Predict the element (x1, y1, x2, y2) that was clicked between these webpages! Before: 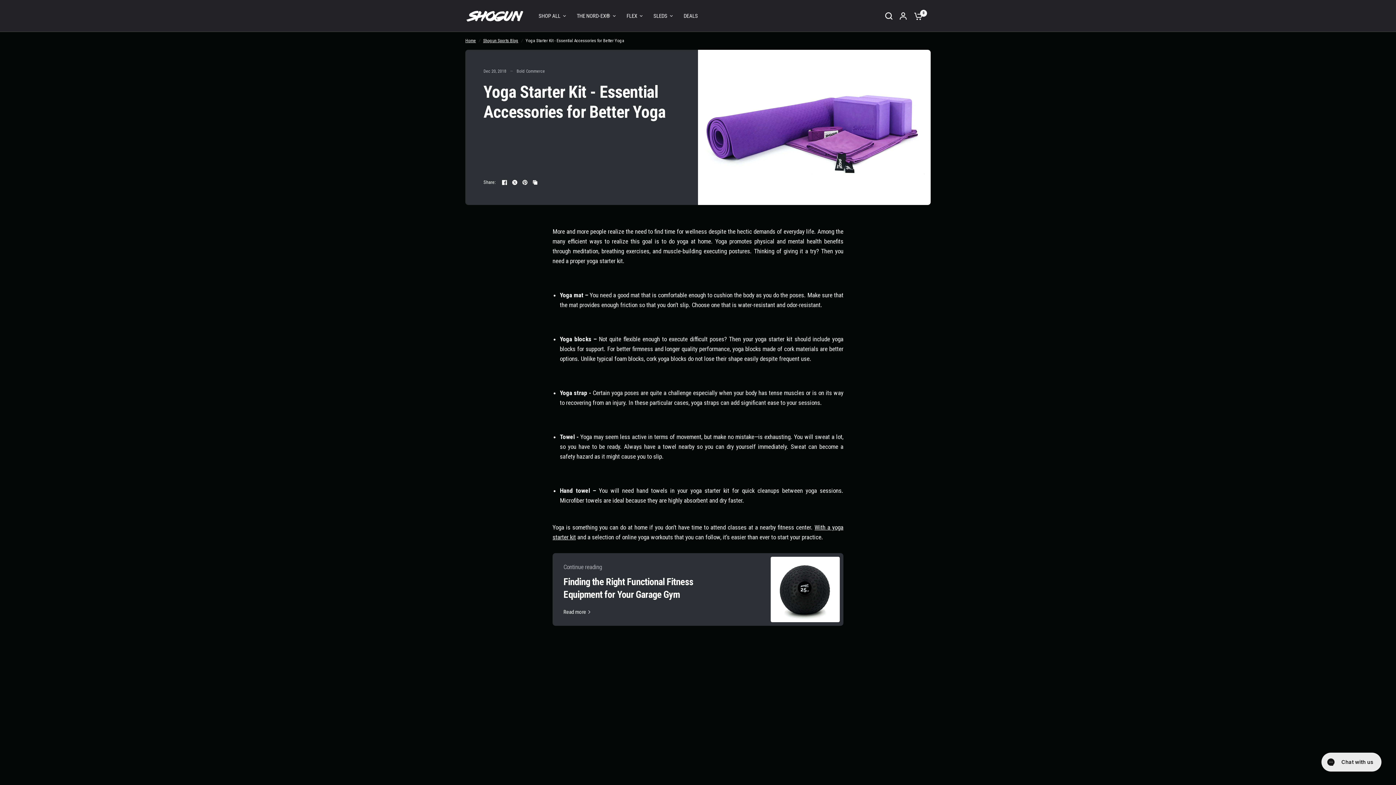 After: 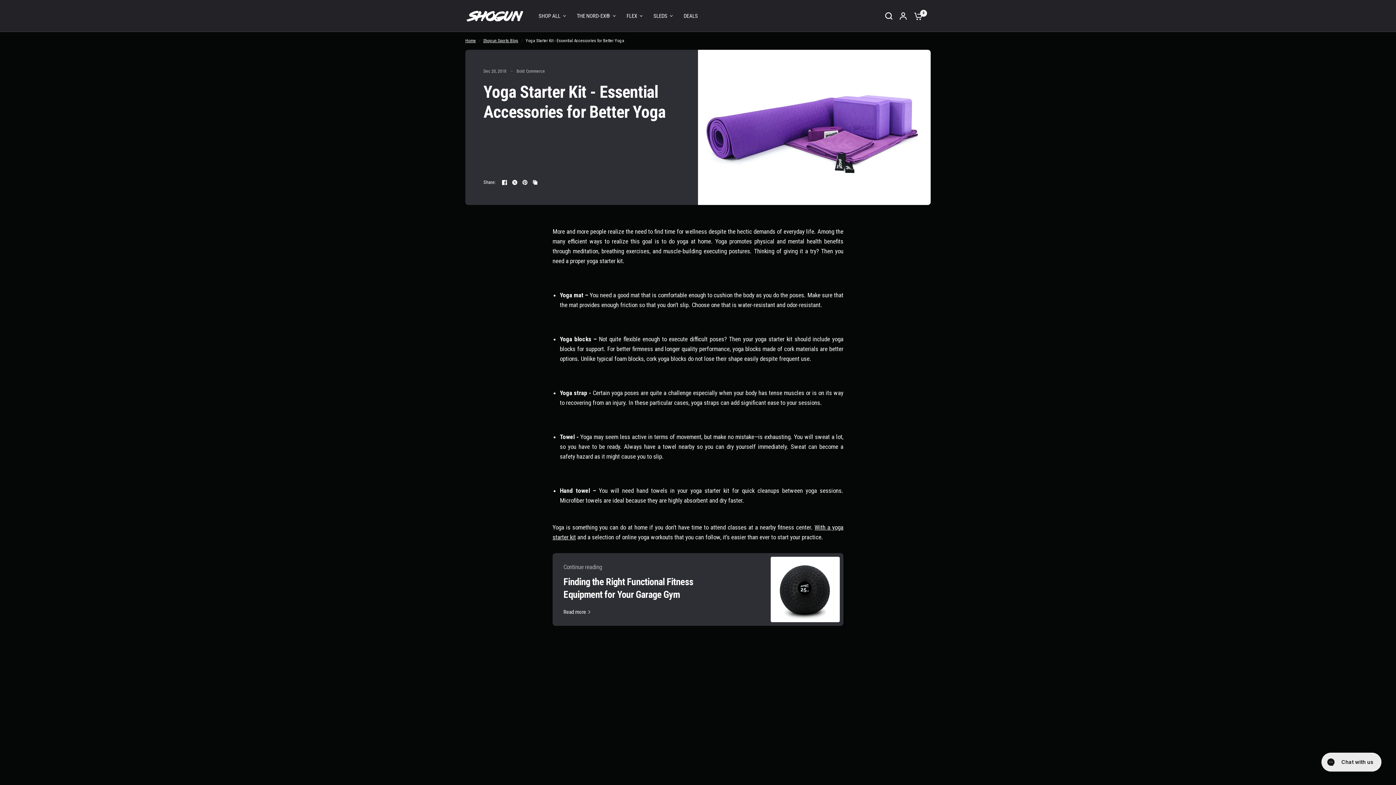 Action: bbox: (510, 178, 519, 186)